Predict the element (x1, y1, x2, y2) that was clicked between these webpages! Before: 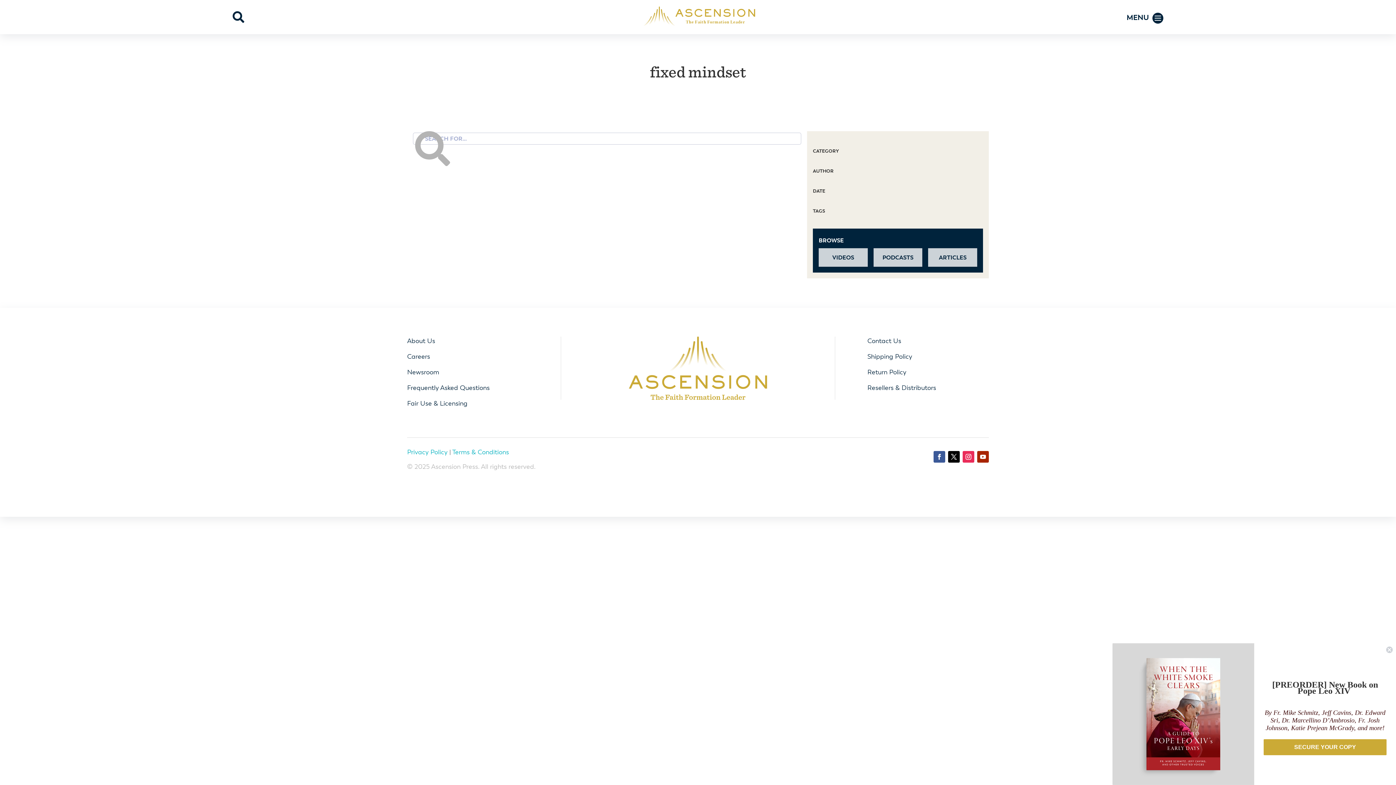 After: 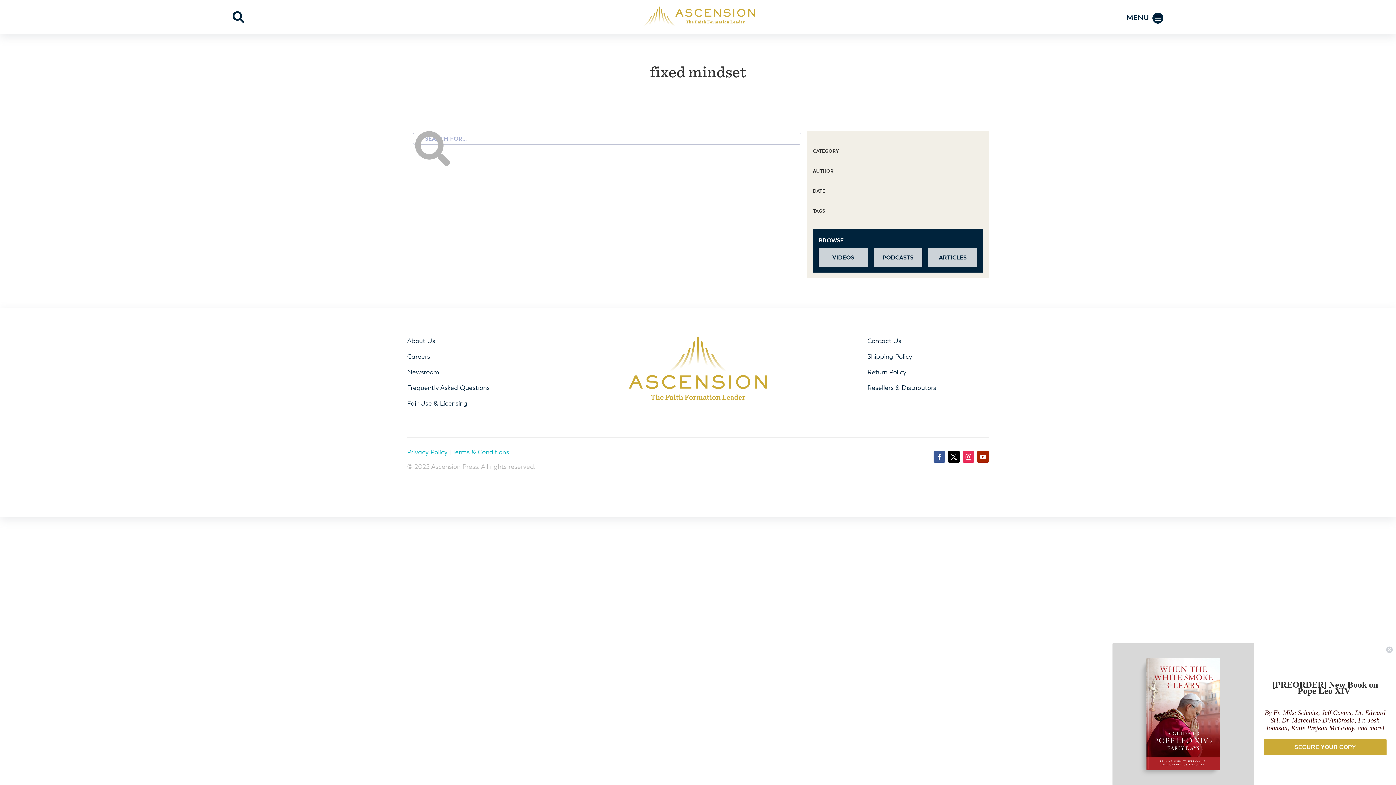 Action: bbox: (407, 383, 489, 391) label: Frequently Asked Questions